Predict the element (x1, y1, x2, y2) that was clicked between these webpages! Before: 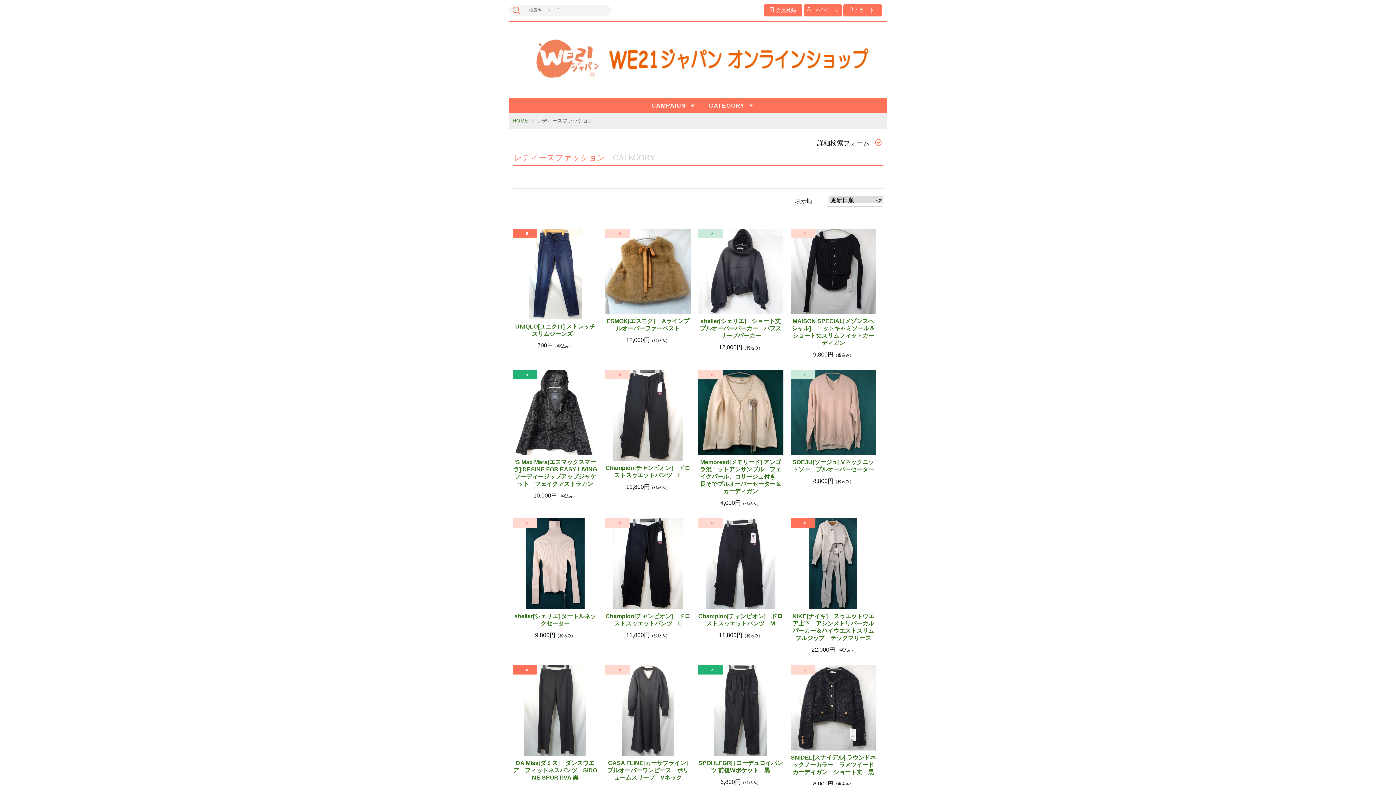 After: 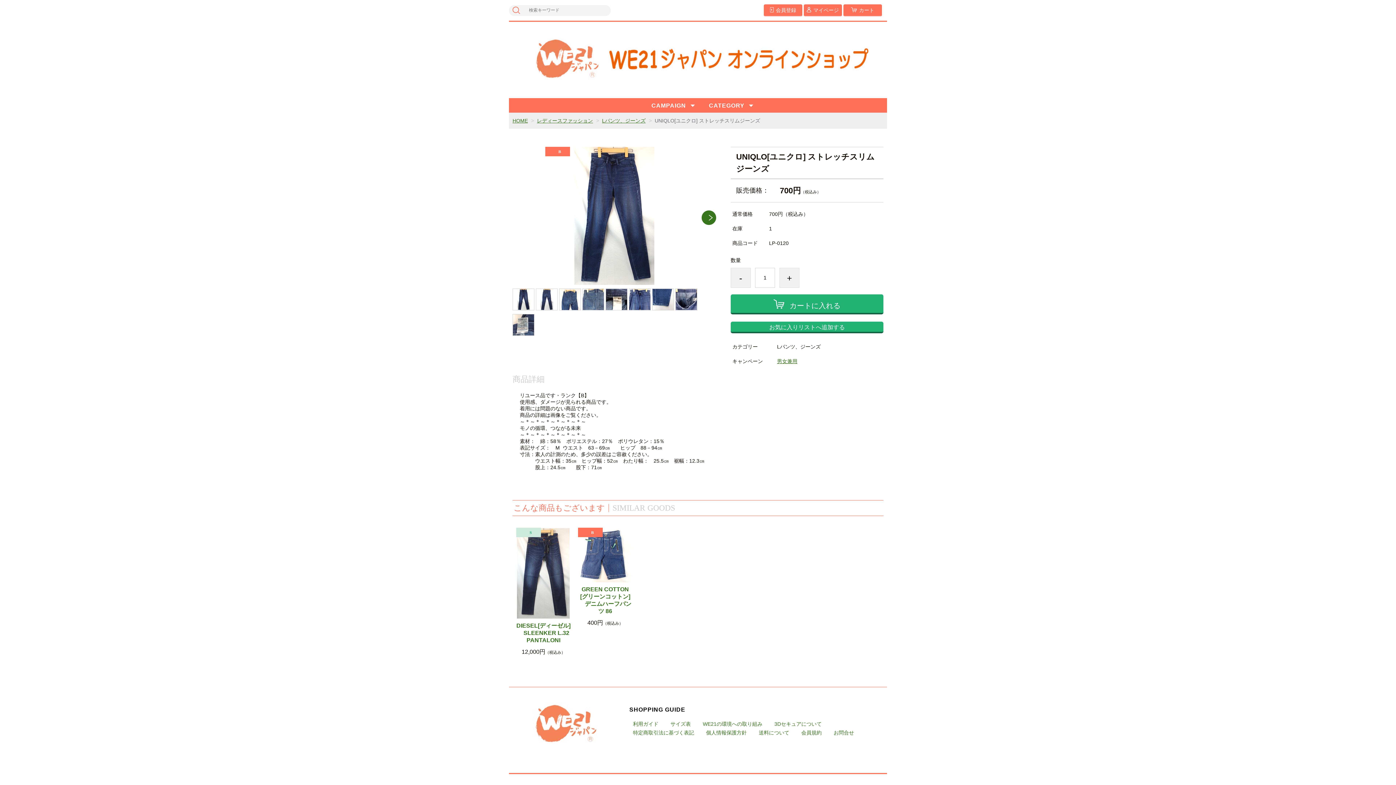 Action: bbox: (512, 323, 598, 337) label: UNIQLO[ユニクロ] ストレッチスリムジーンズ　